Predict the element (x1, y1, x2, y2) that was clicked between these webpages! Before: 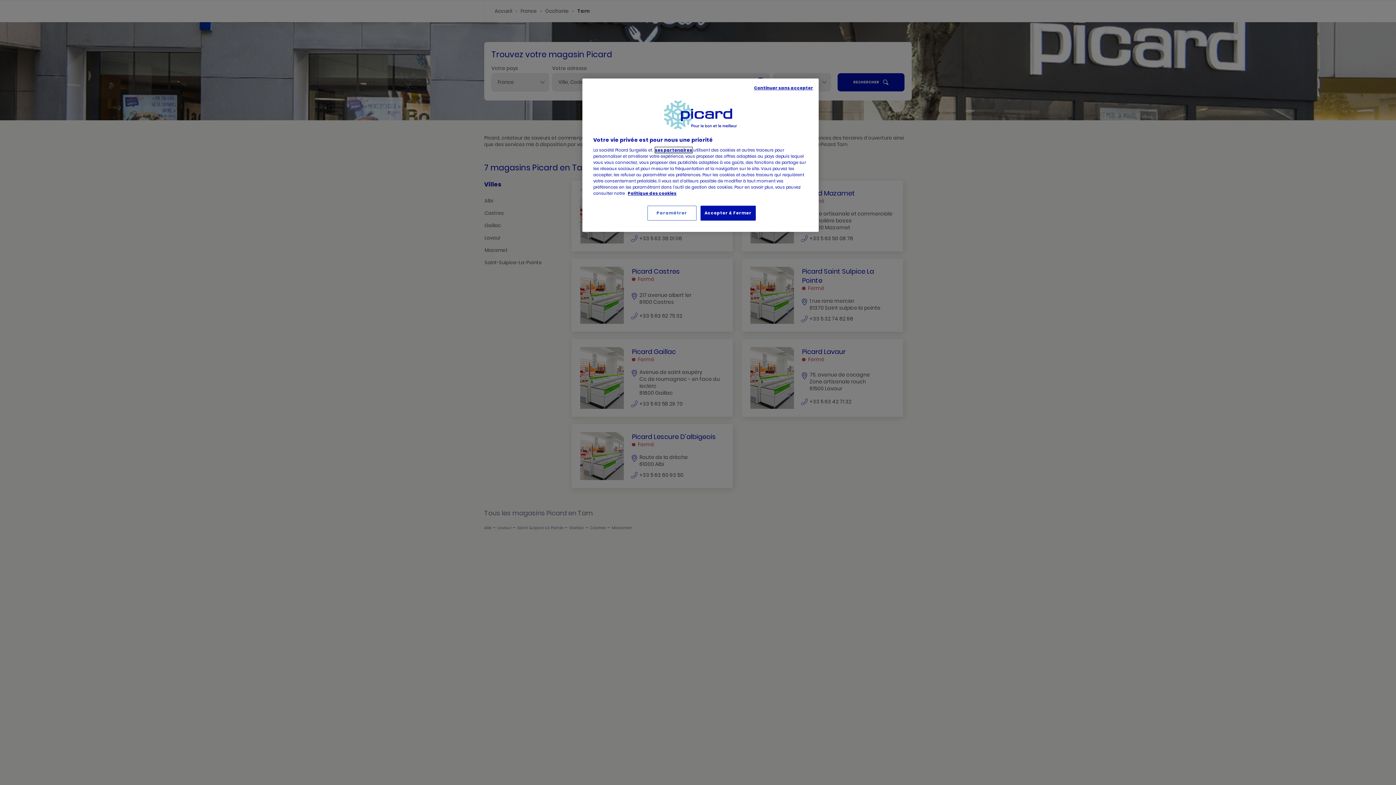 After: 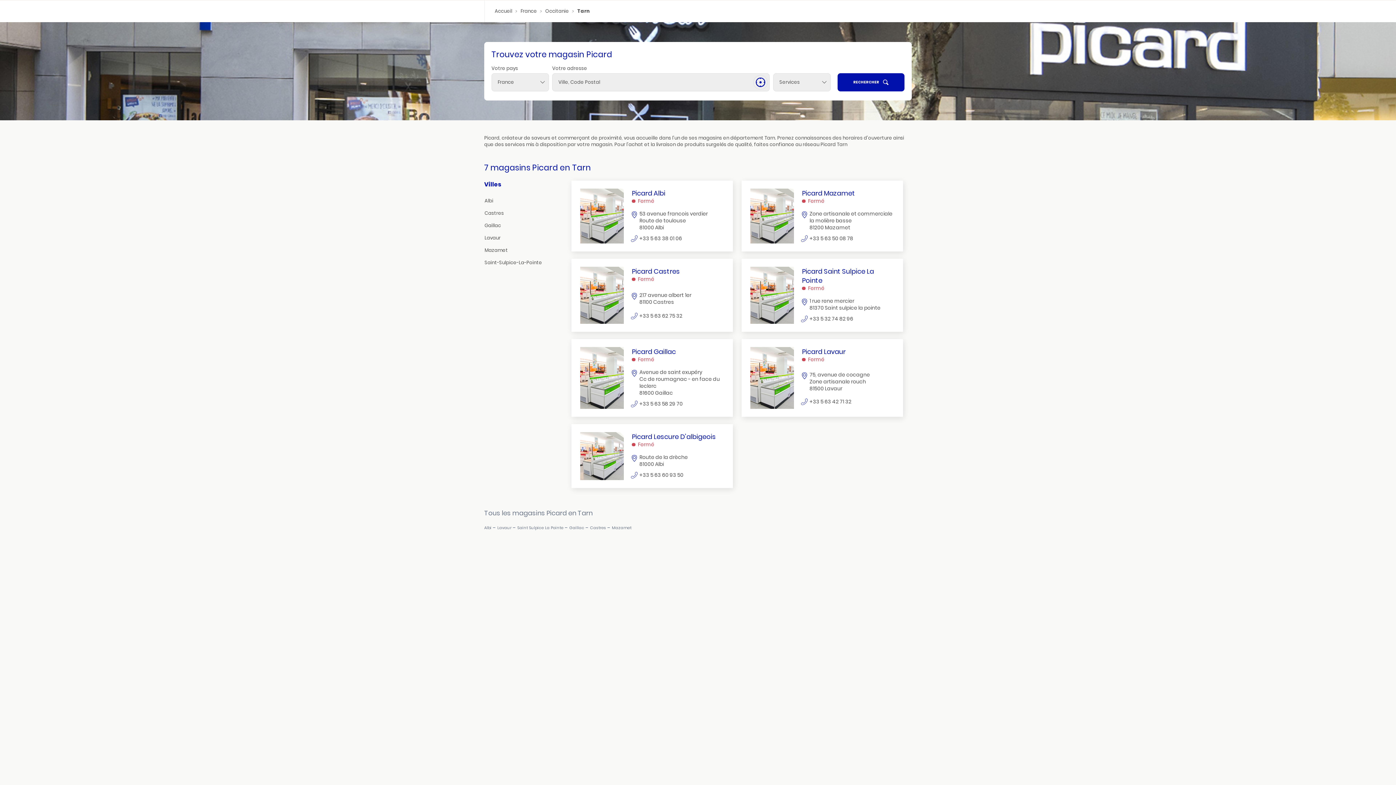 Action: label: Continuer sans accepter bbox: (754, 85, 813, 91)